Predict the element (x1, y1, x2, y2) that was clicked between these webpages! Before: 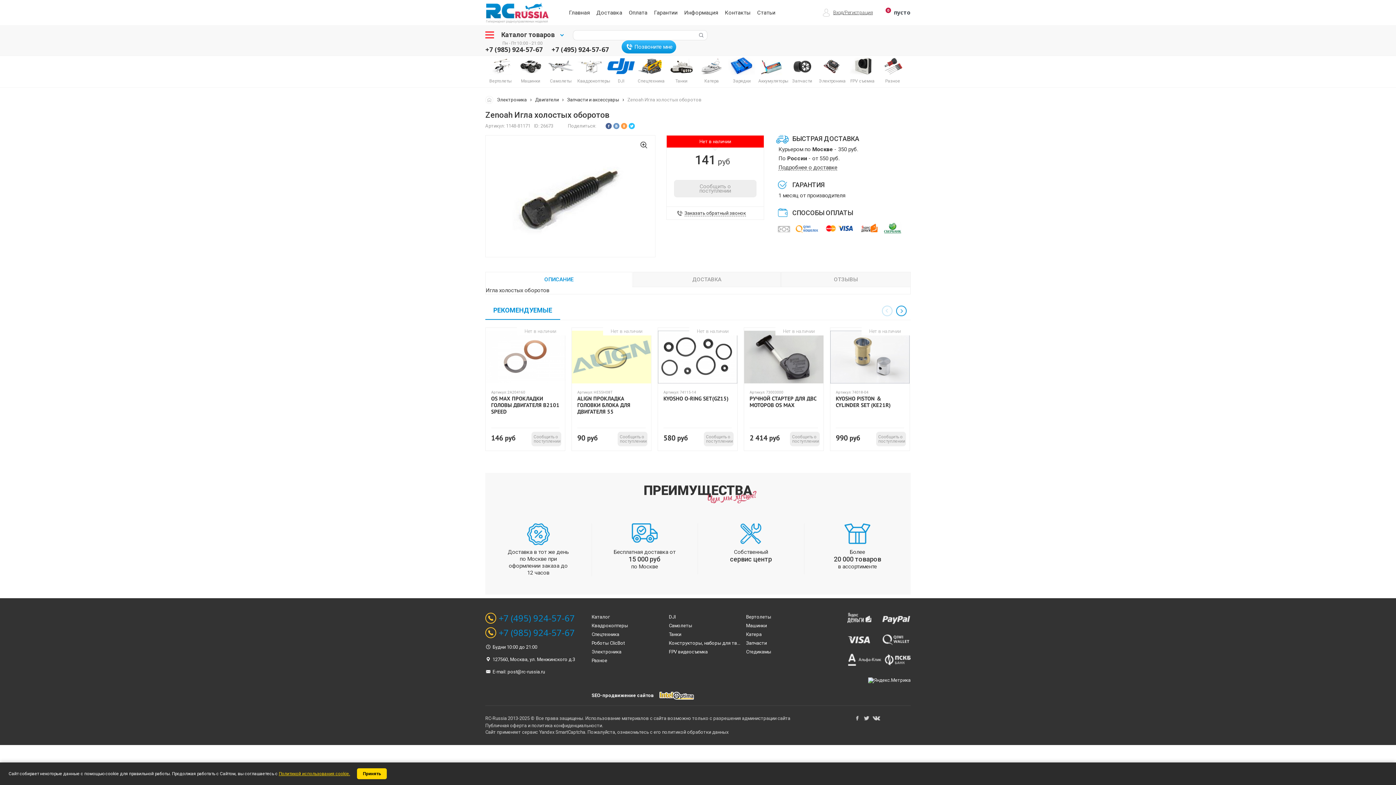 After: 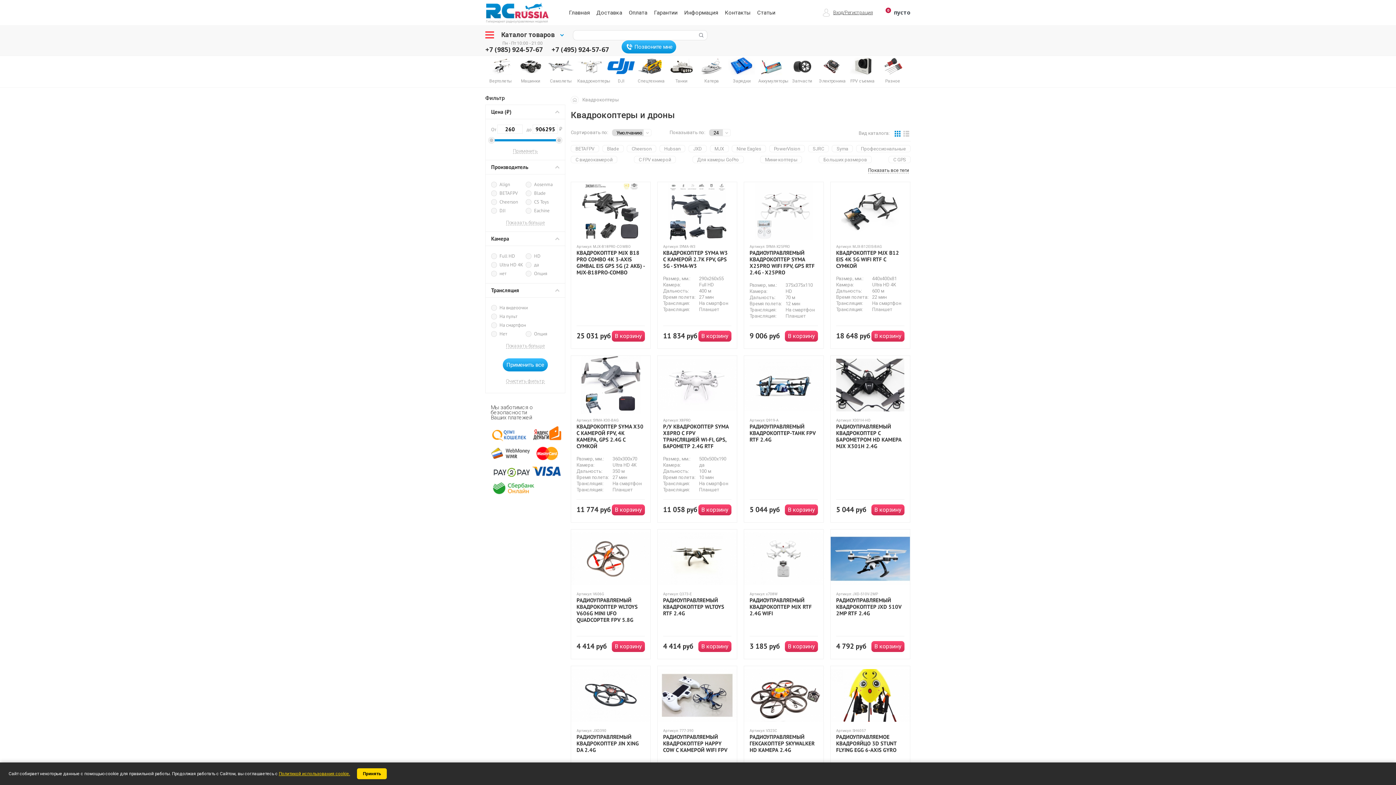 Action: bbox: (591, 623, 628, 628) label: Квадрокоптеры